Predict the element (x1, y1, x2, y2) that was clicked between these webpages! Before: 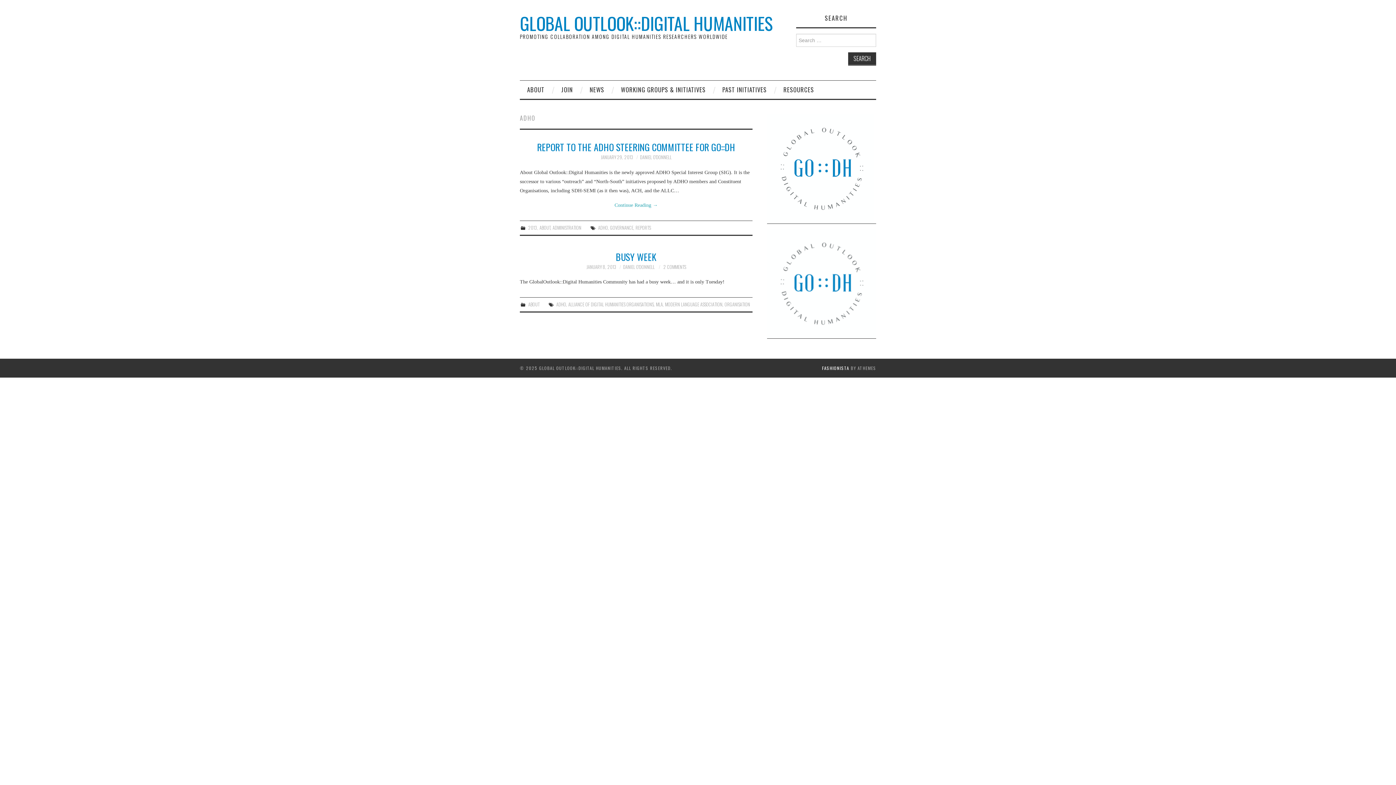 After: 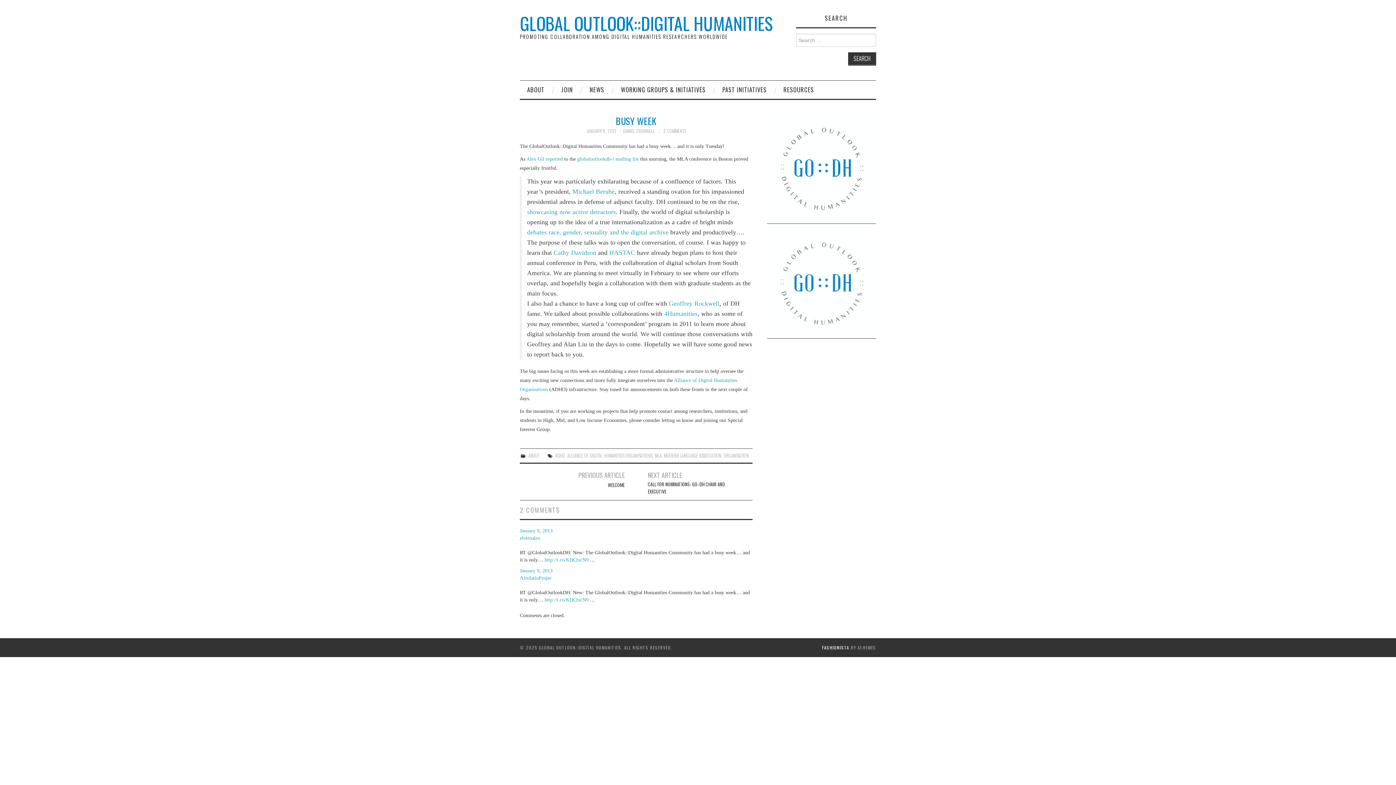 Action: bbox: (663, 263, 686, 270) label: 2 COMMENTS